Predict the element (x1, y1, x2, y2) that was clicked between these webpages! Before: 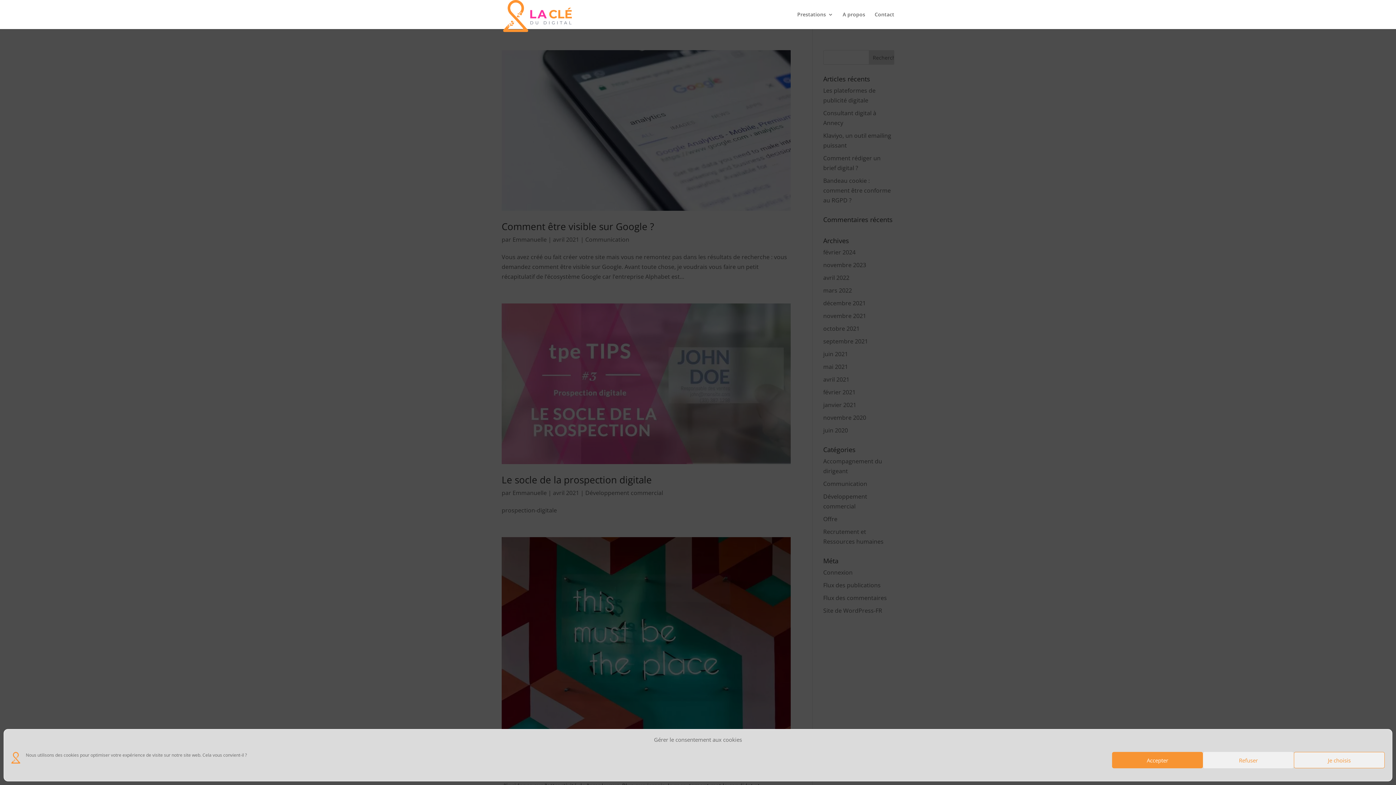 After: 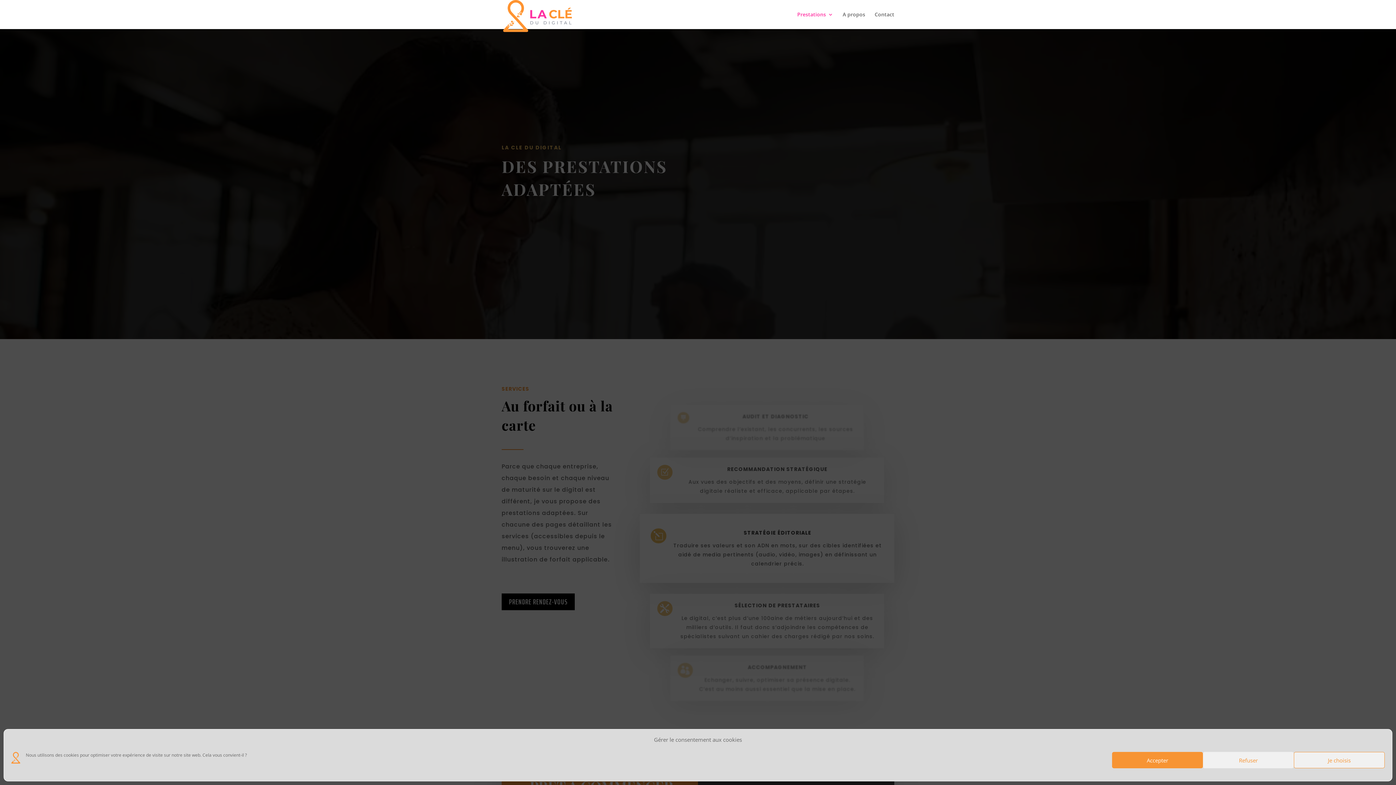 Action: label: Prestations bbox: (797, 12, 833, 29)